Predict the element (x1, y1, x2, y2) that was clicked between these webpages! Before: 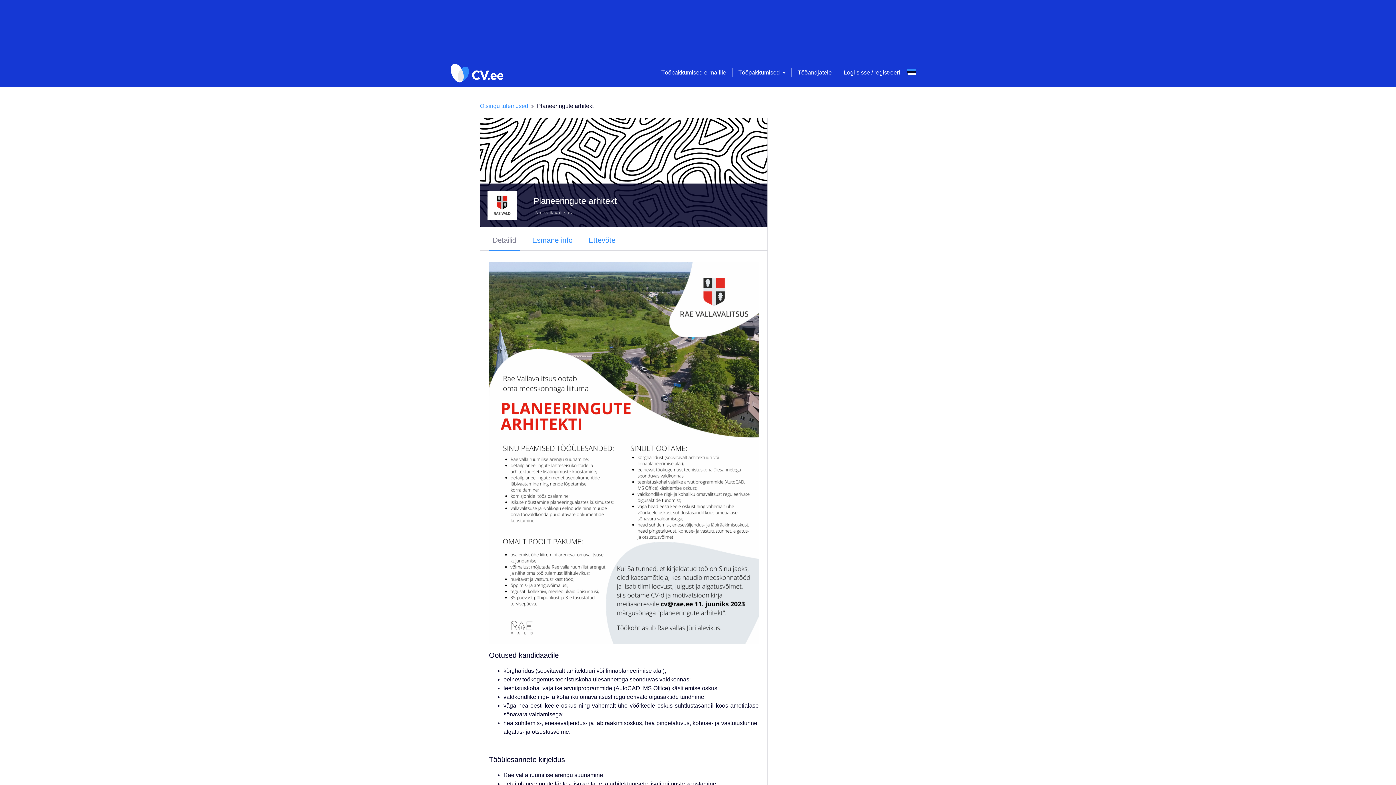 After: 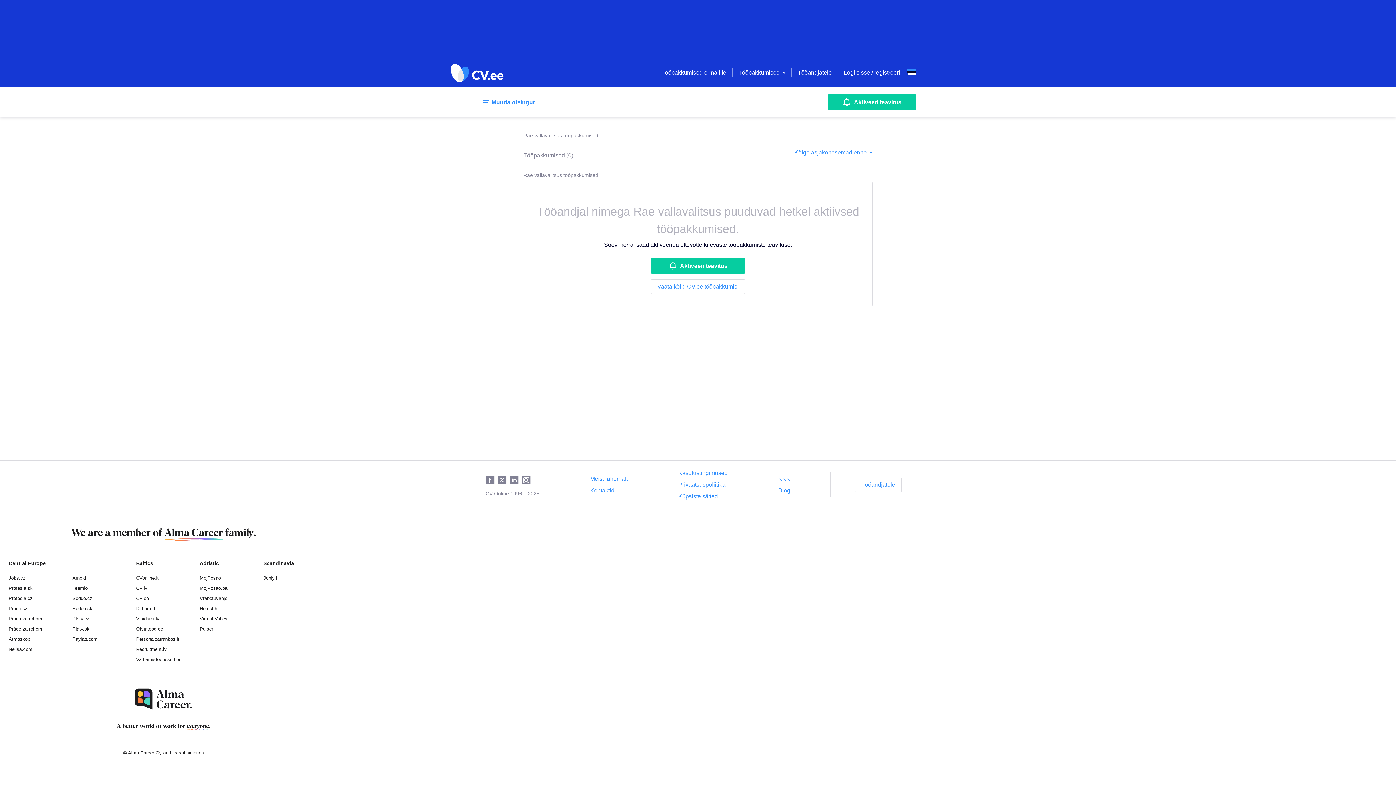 Action: bbox: (533, 209, 572, 215) label: Rae vallavalitsus